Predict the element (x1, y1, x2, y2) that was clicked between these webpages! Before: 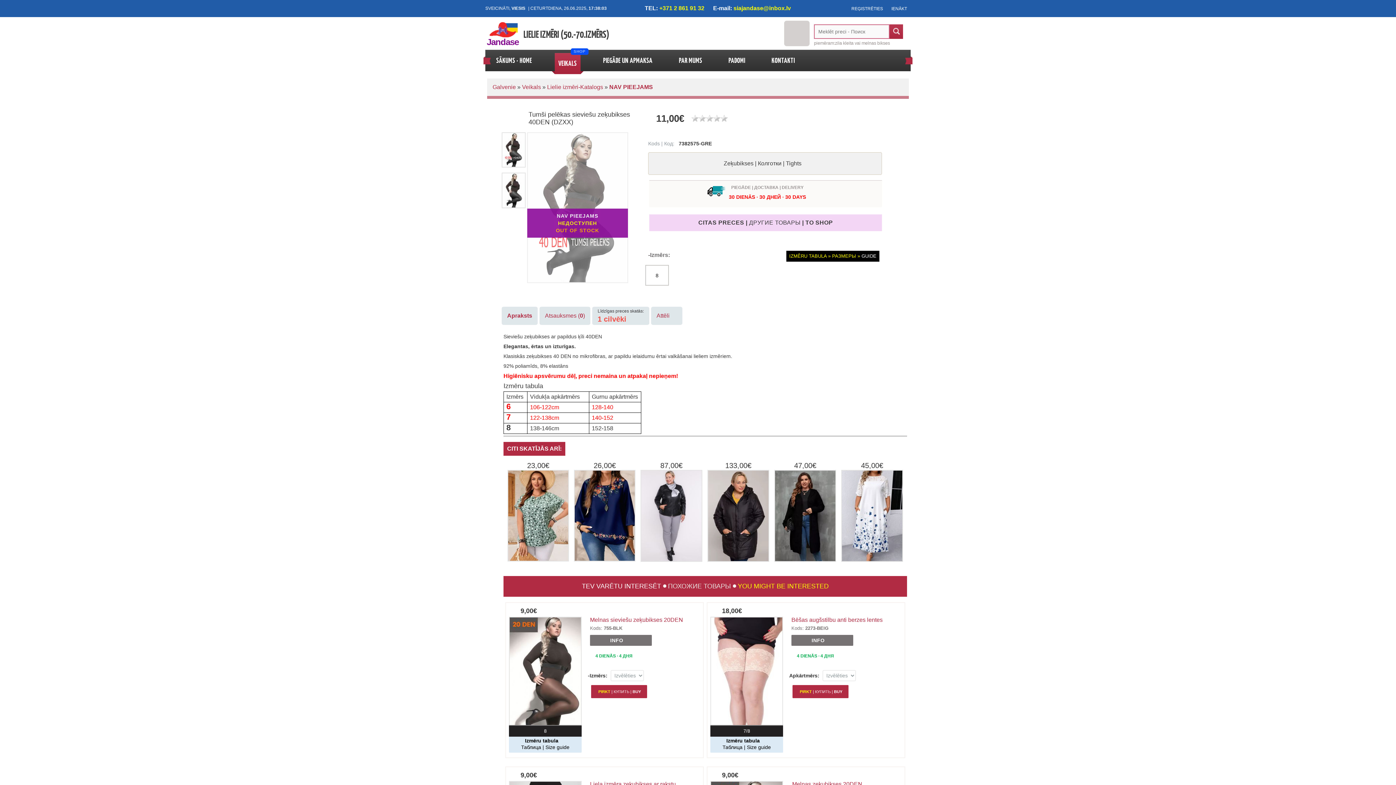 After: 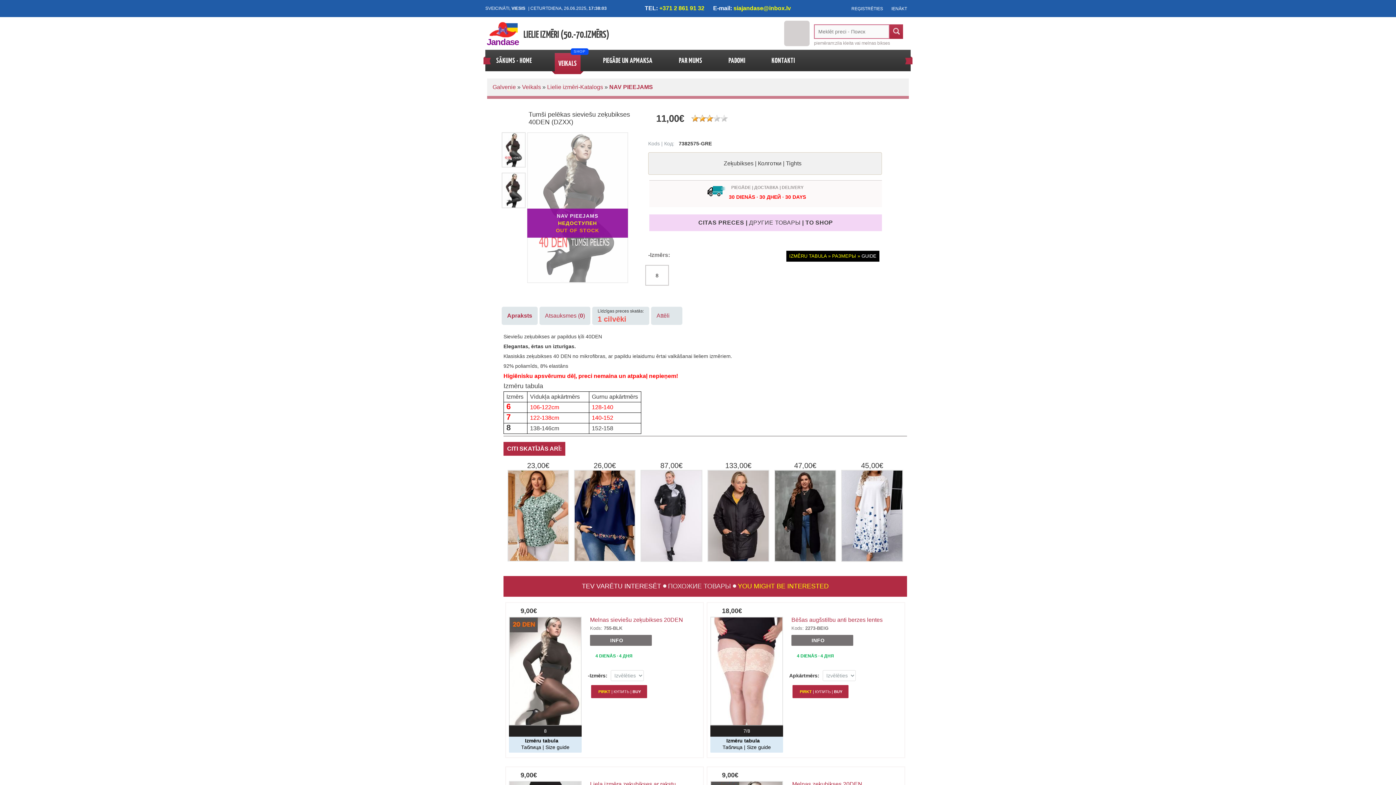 Action: bbox: (706, 114, 713, 122) label: 3